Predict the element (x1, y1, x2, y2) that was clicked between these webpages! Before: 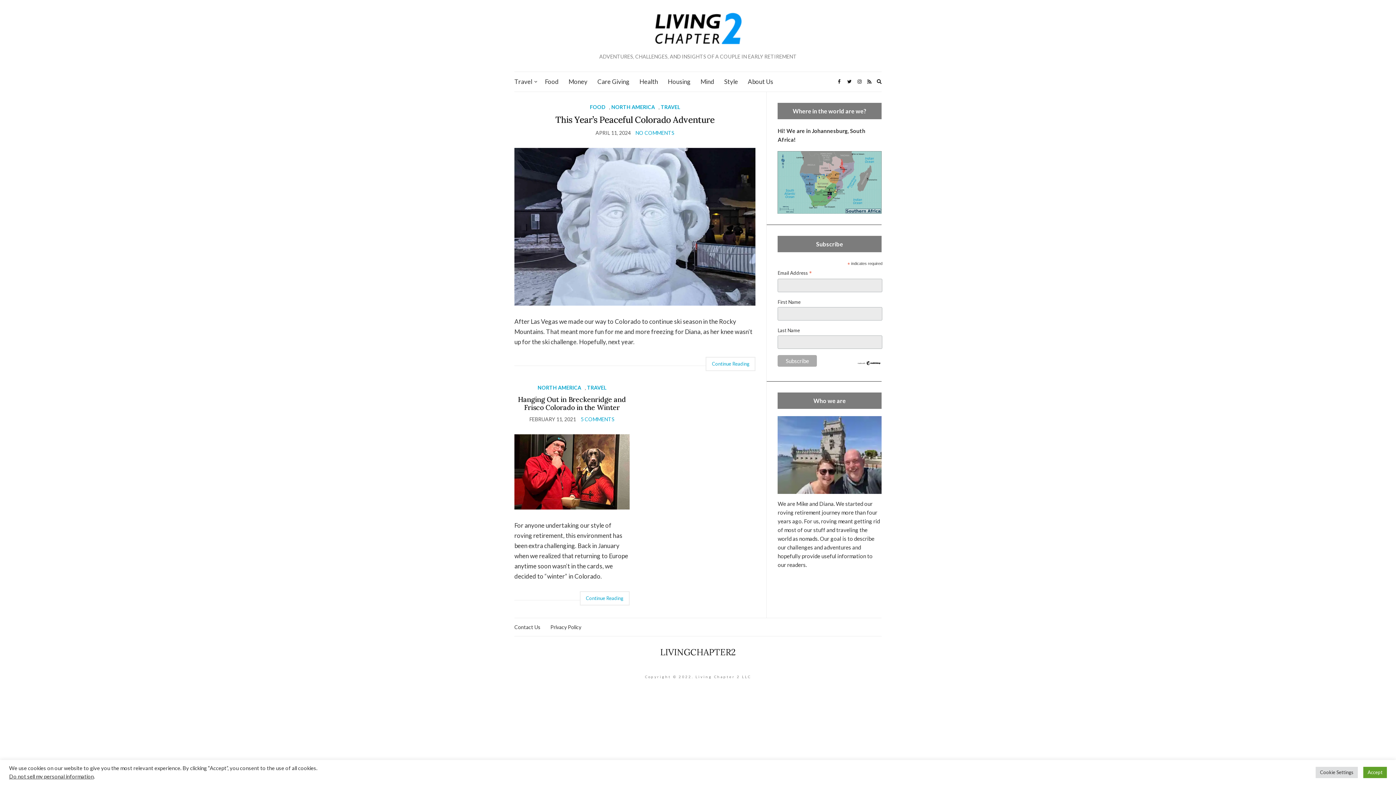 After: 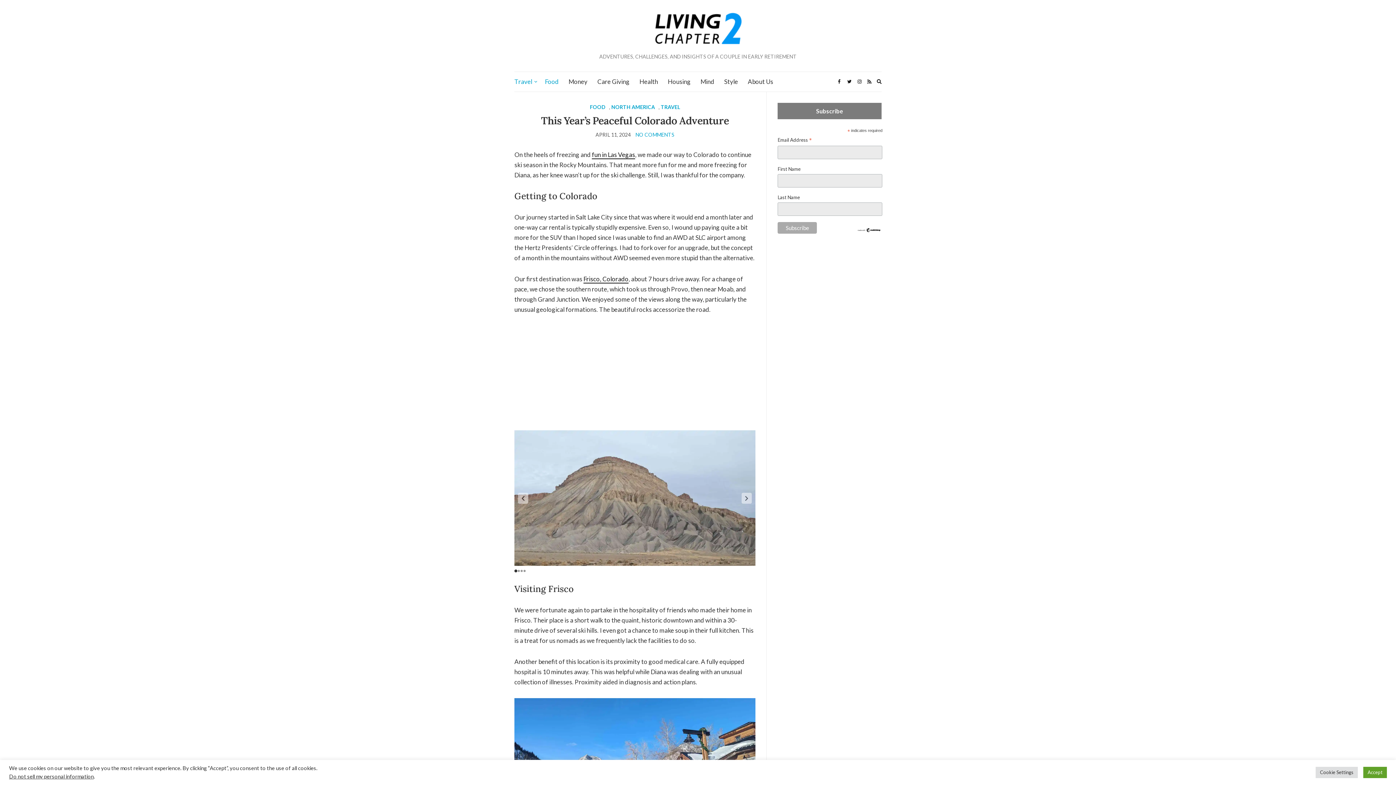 Action: label: This Year’s Peaceful Colorado Adventure bbox: (555, 114, 714, 125)